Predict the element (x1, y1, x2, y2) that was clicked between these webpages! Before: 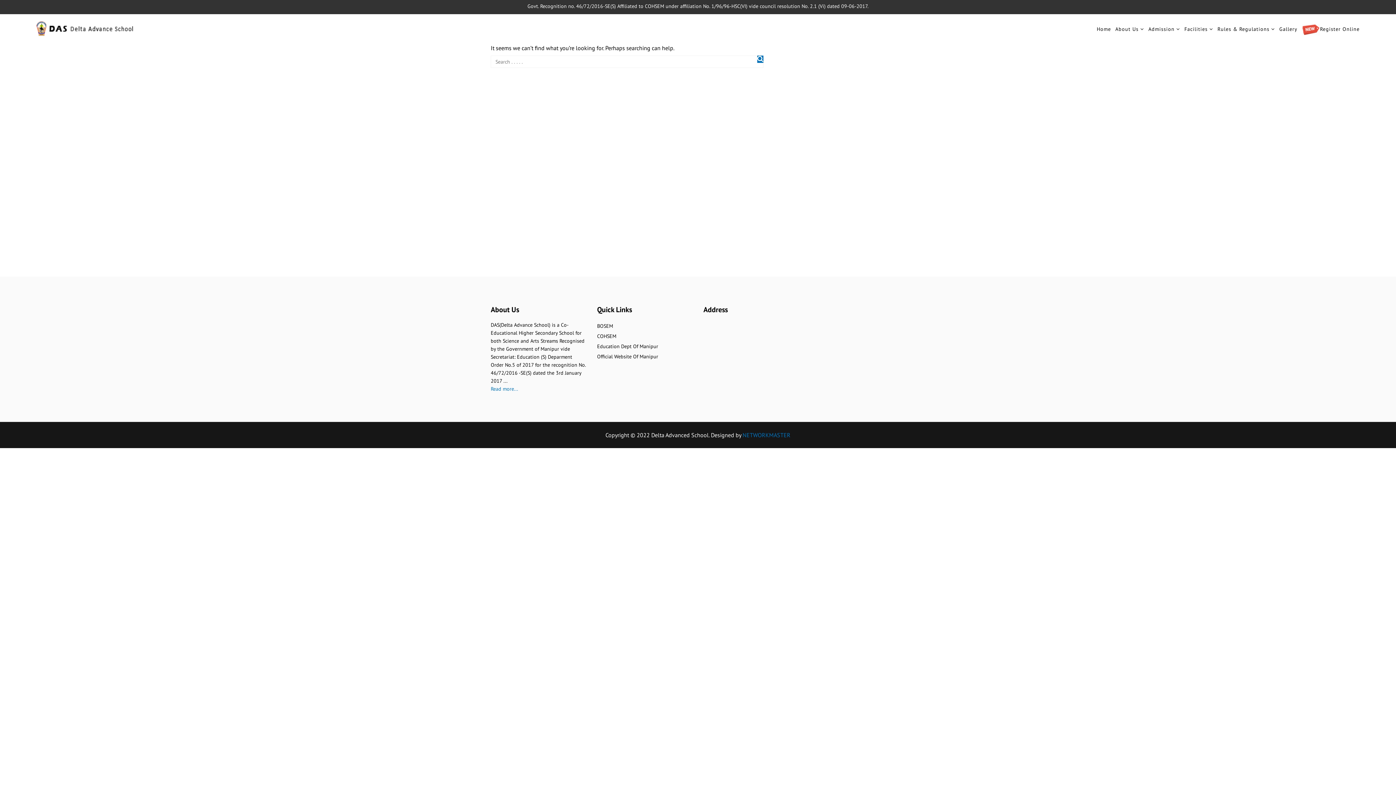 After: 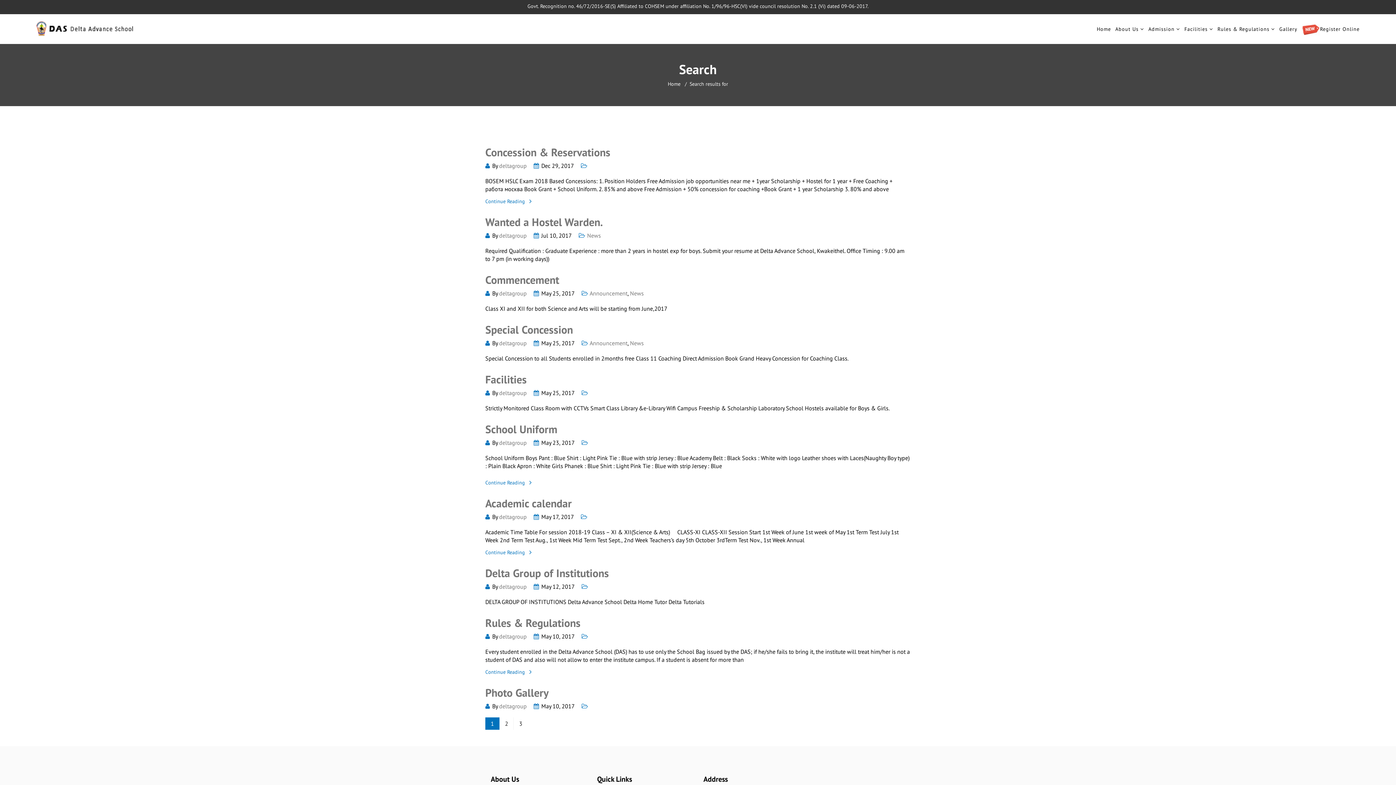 Action: bbox: (757, 55, 763, 62)